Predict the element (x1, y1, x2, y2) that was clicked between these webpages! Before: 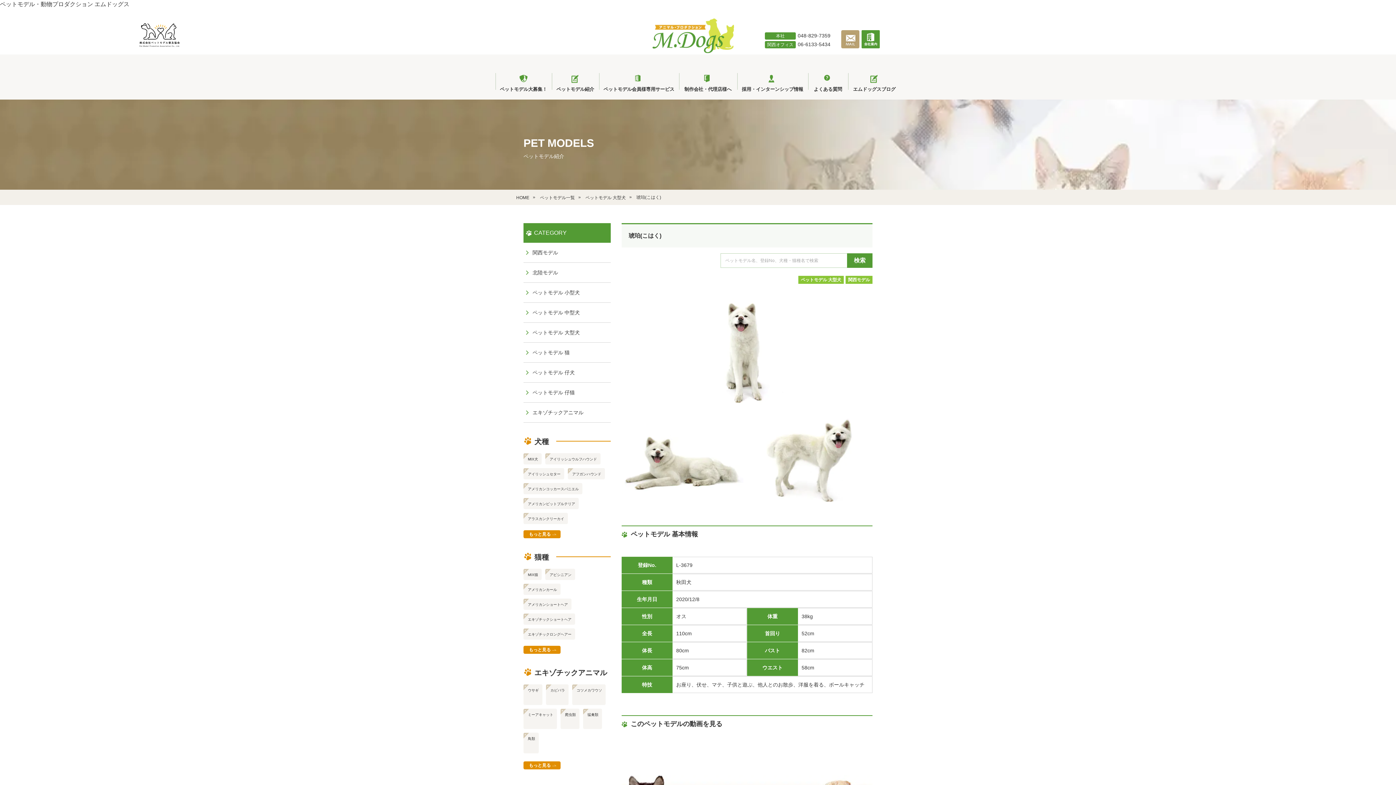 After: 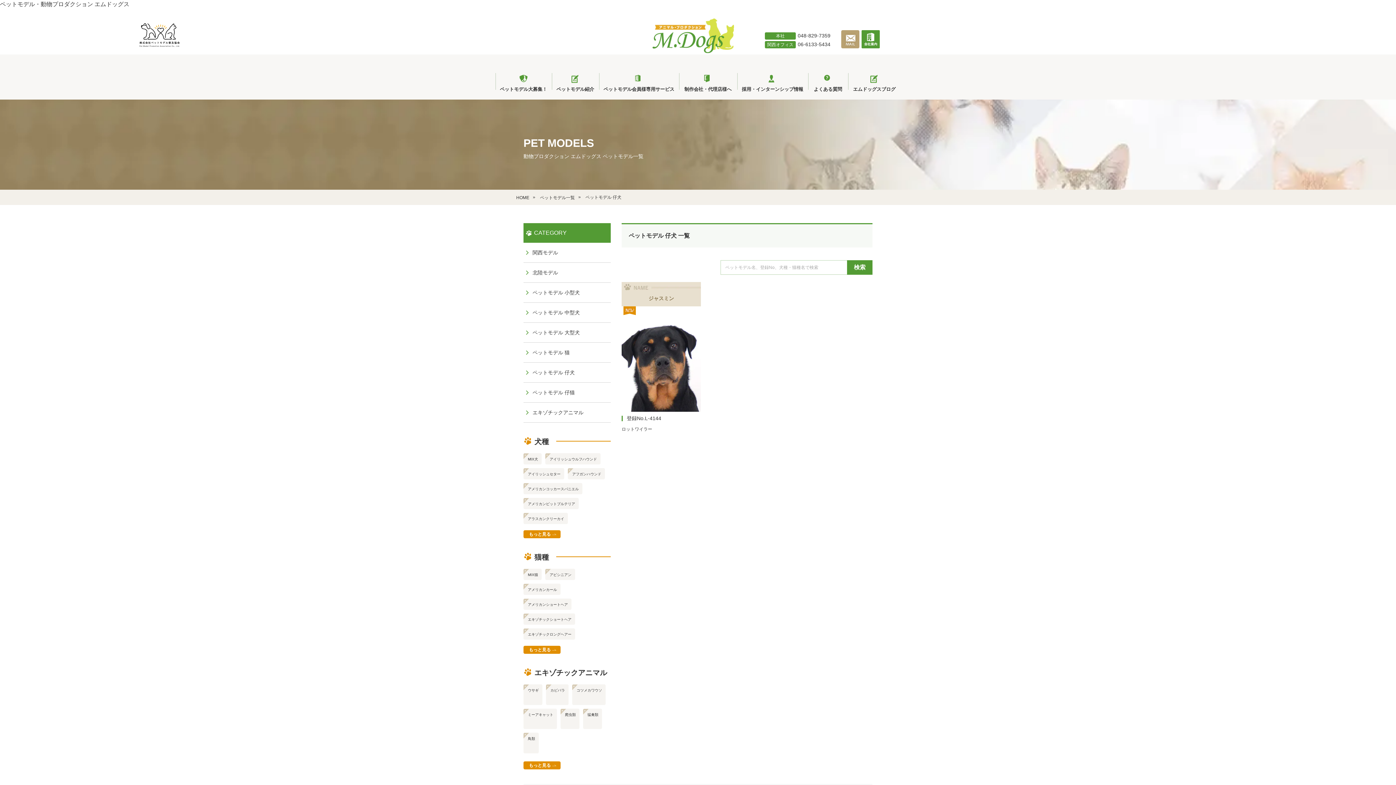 Action: bbox: (523, 362, 610, 382) label: ペットモデル 仔犬